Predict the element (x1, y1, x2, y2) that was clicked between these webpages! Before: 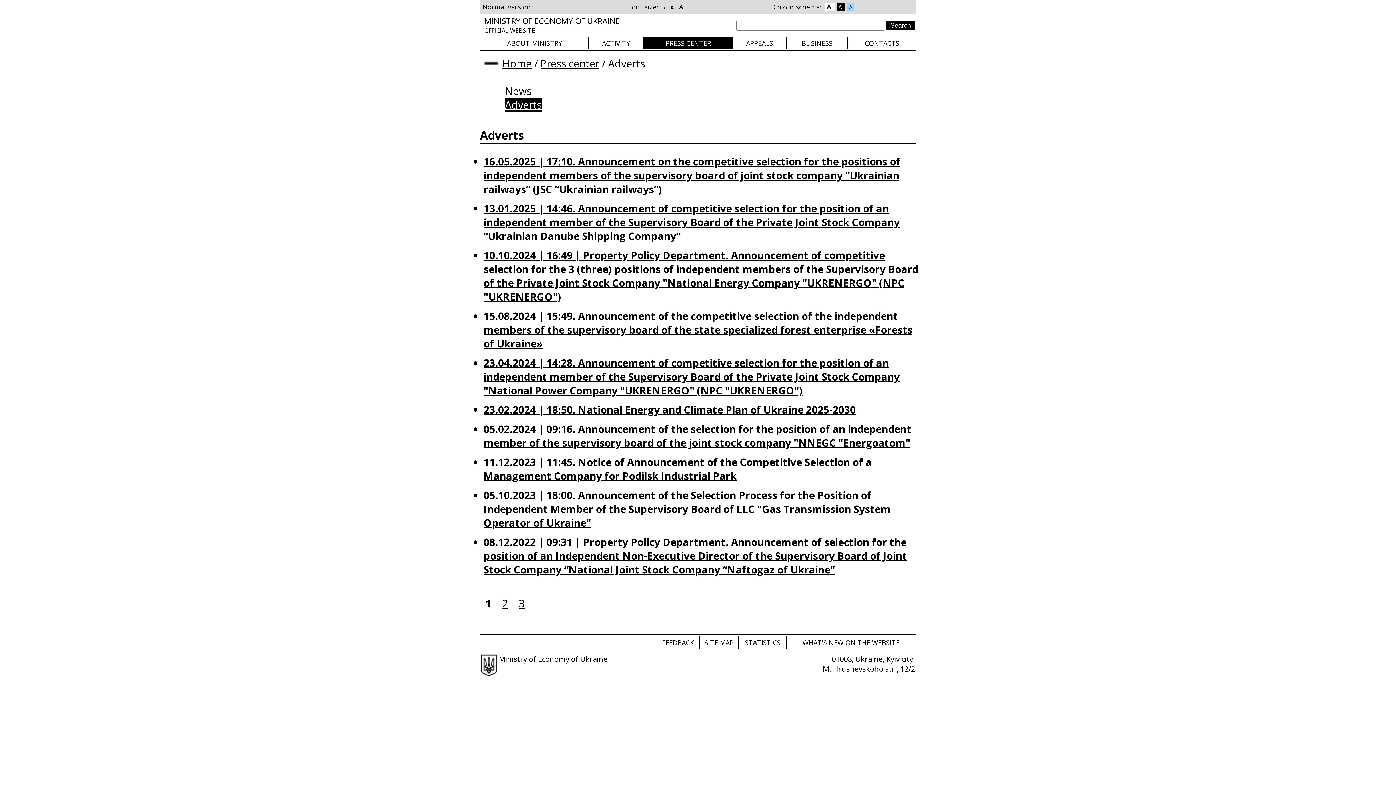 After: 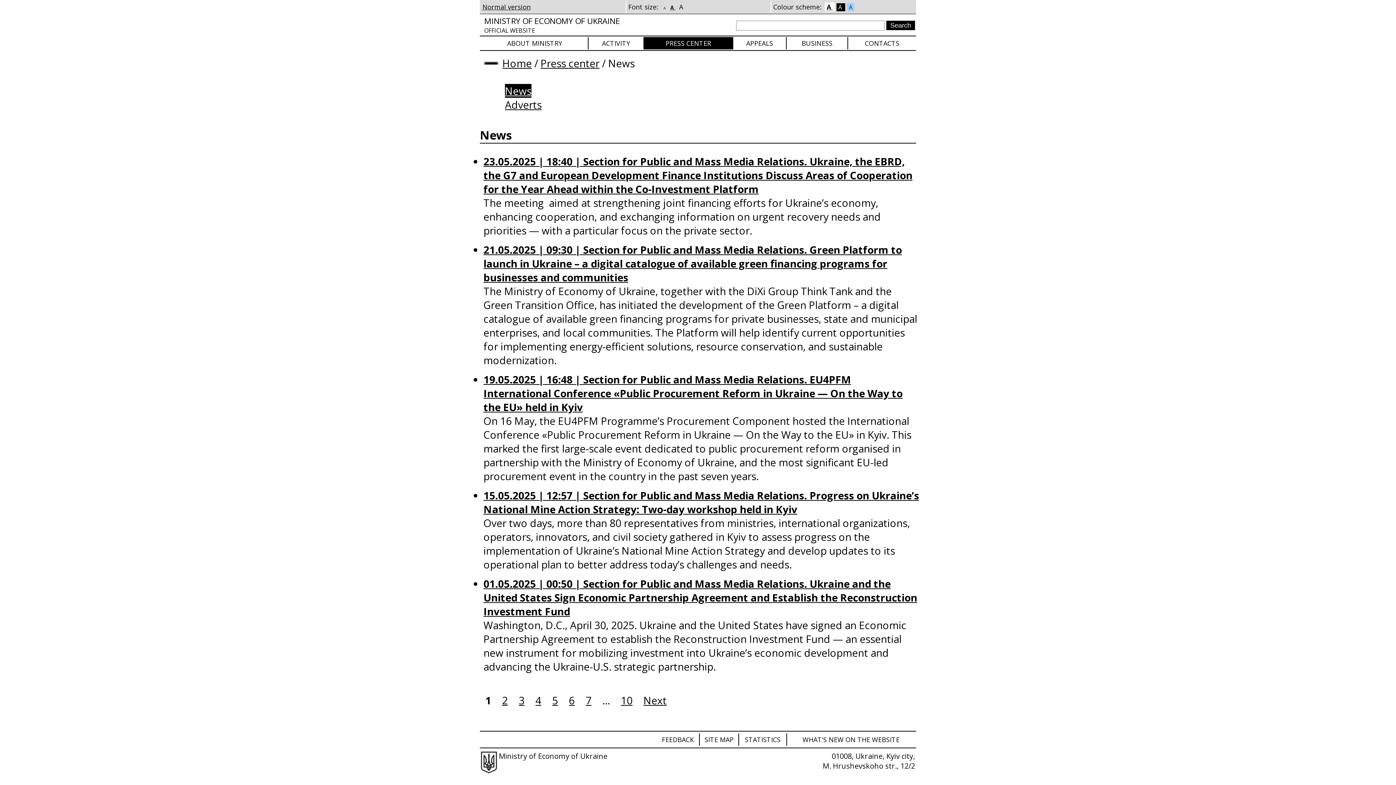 Action: bbox: (643, 37, 732, 49) label: PRESS CENTER